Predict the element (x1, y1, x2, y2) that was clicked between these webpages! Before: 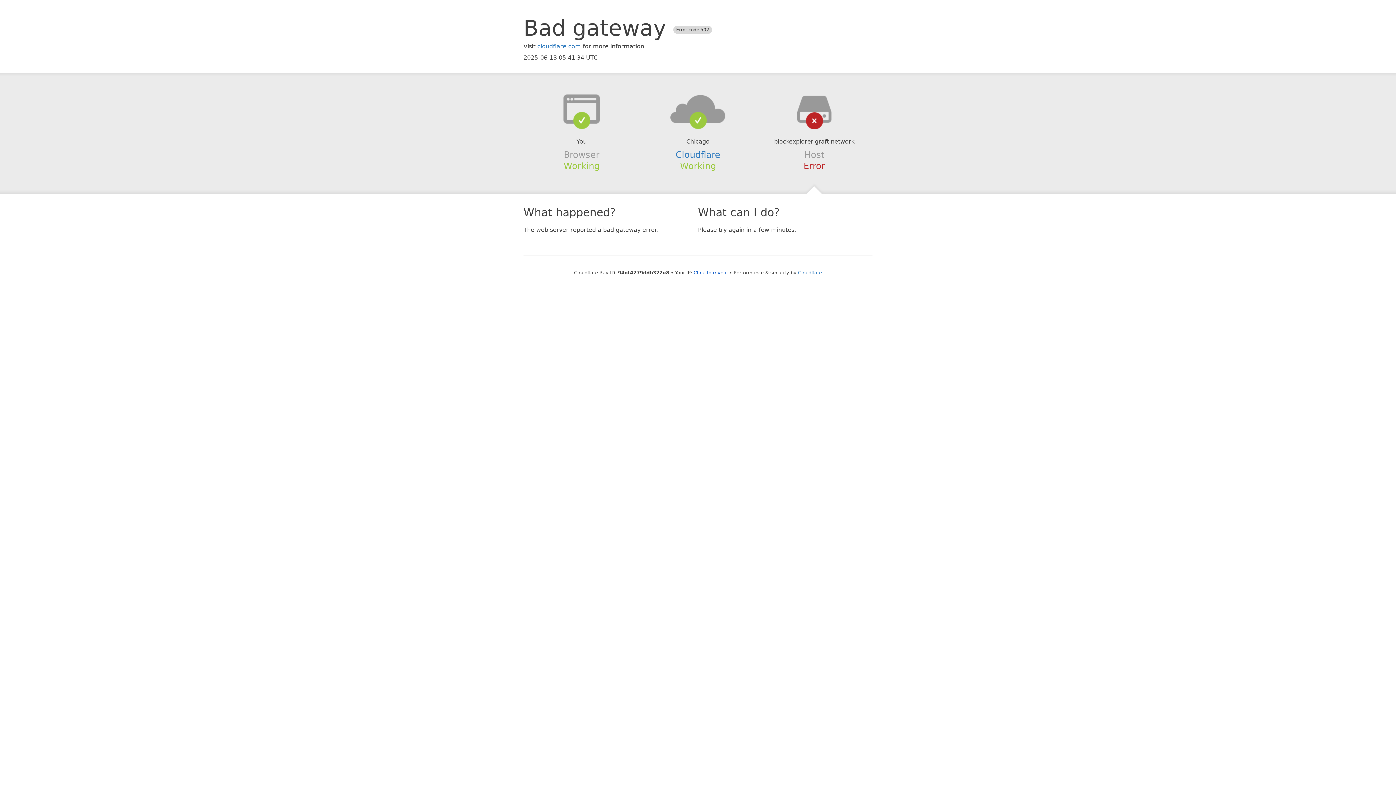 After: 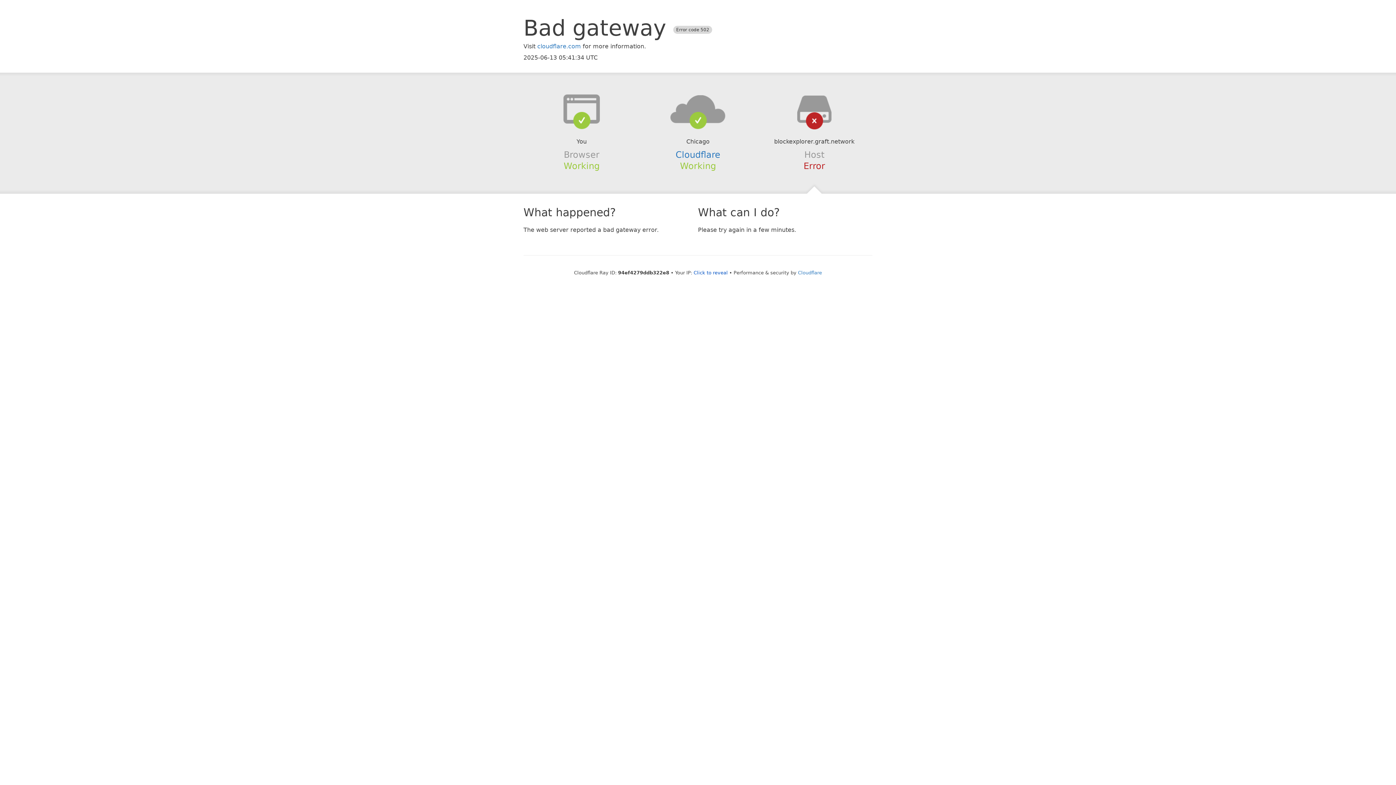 Action: bbox: (639, 94, 756, 123)